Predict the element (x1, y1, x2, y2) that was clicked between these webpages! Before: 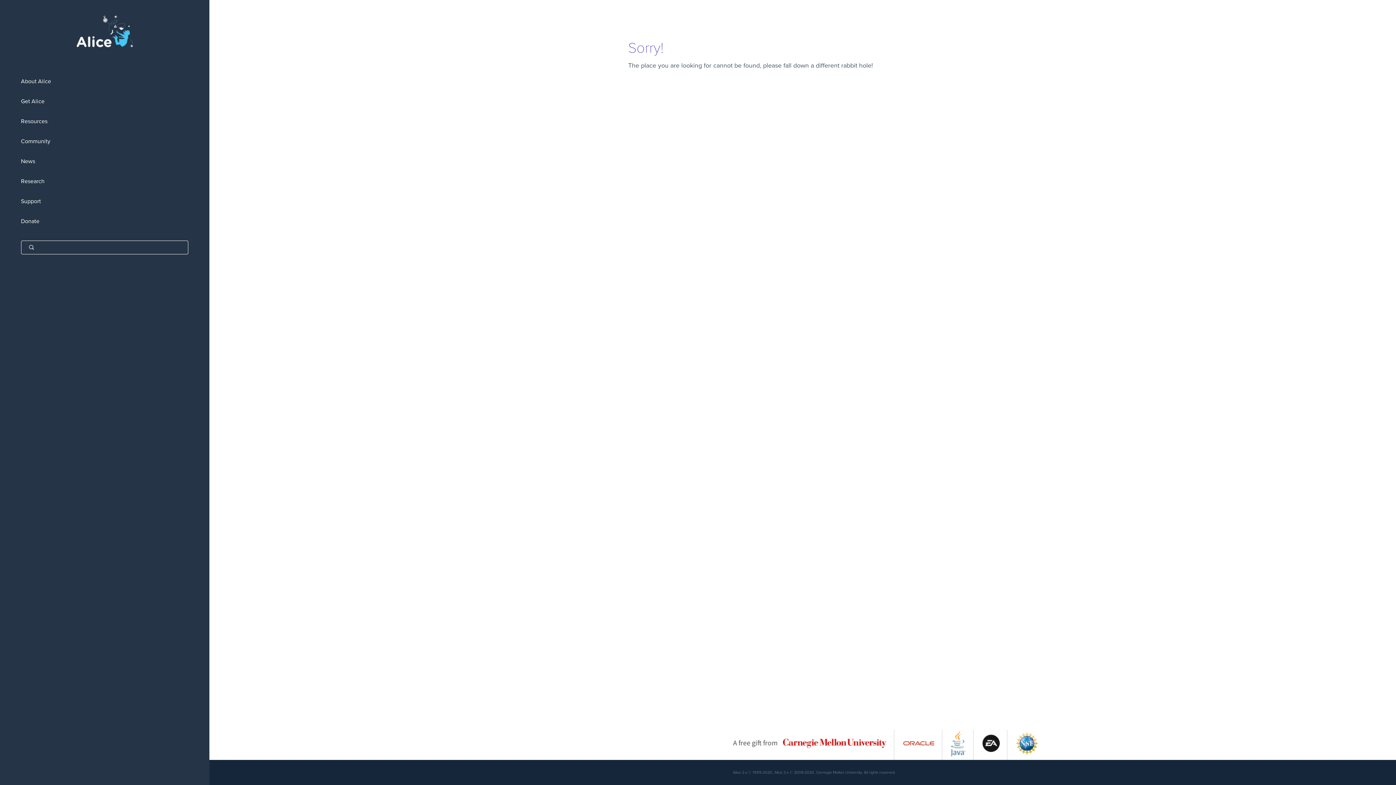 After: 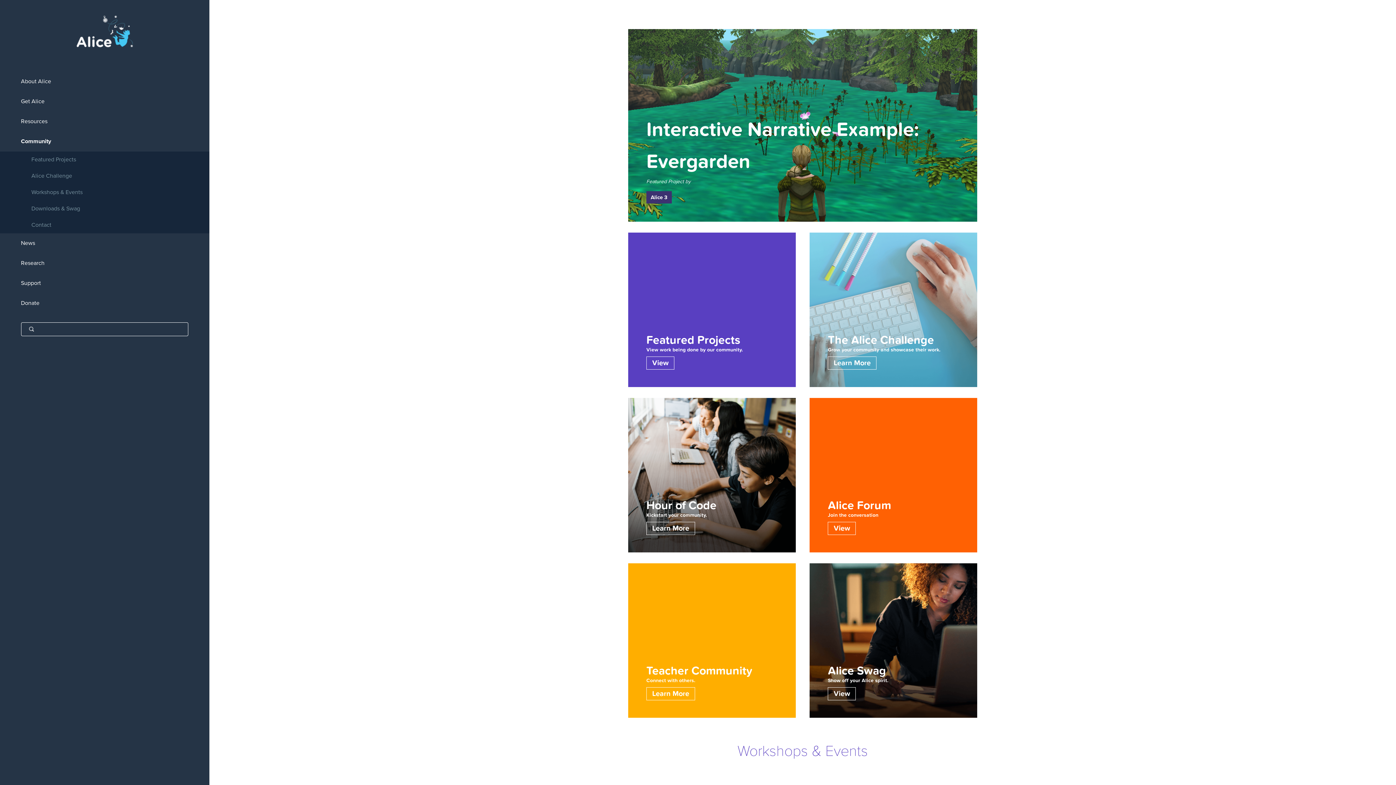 Action: label: Community bbox: (0, 131, 209, 151)